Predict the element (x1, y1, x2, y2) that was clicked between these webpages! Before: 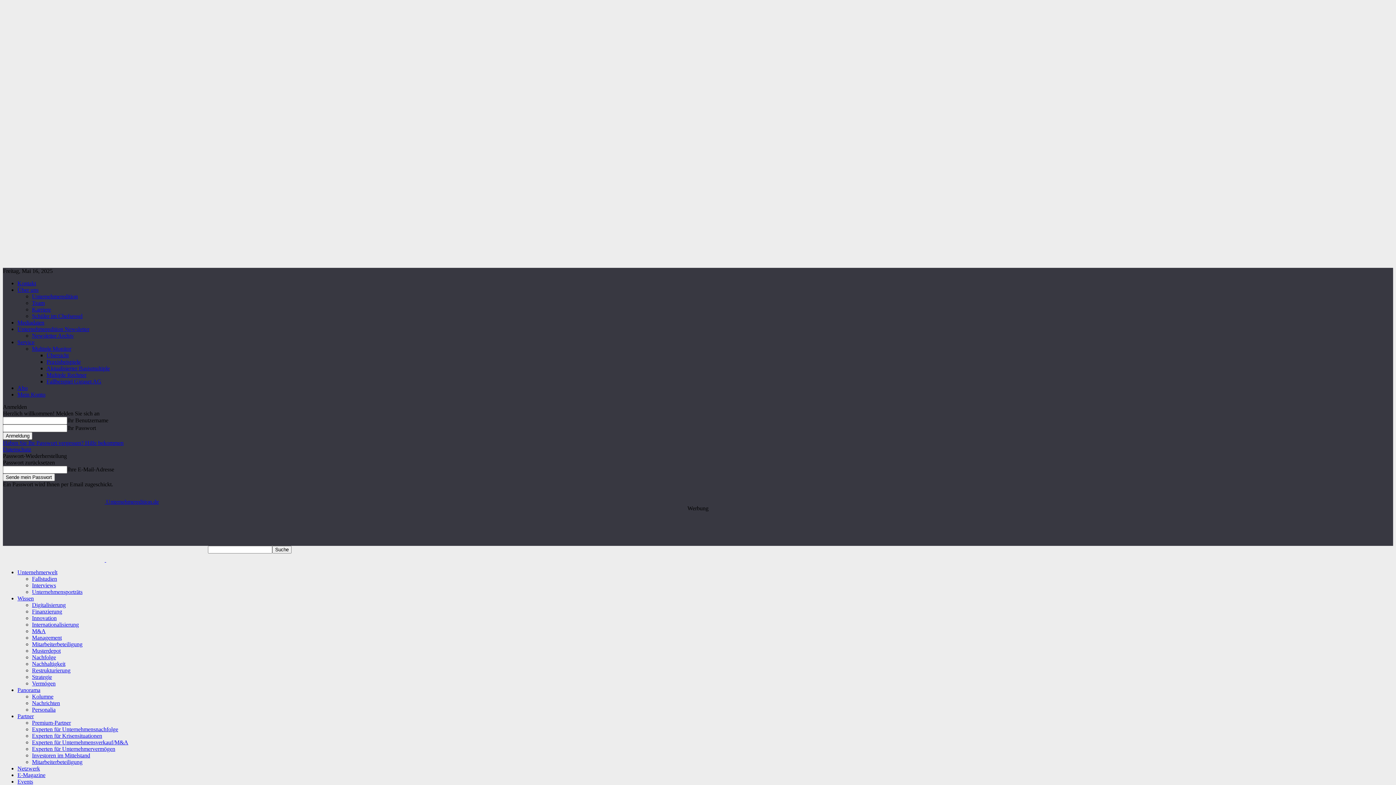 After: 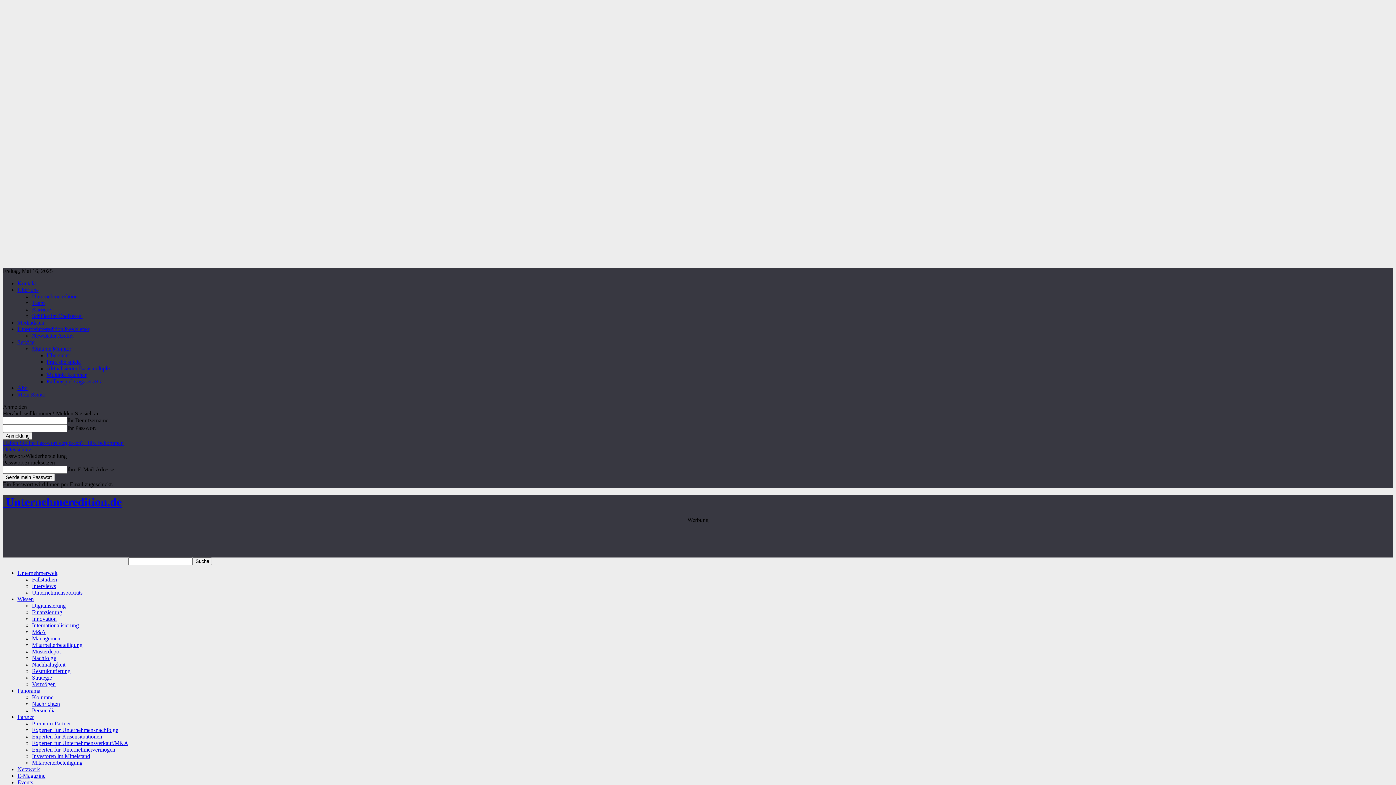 Action: label: Partner bbox: (17, 713, 33, 719)